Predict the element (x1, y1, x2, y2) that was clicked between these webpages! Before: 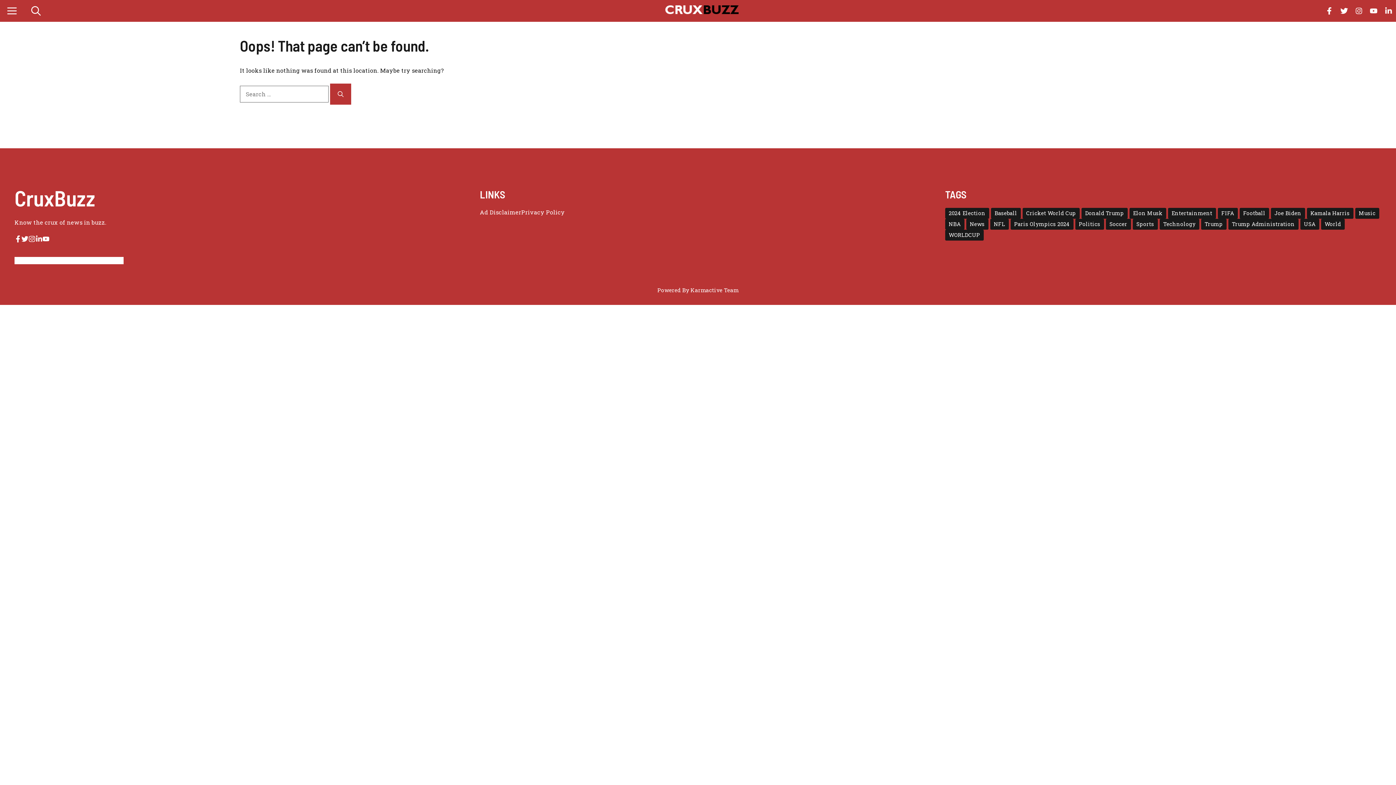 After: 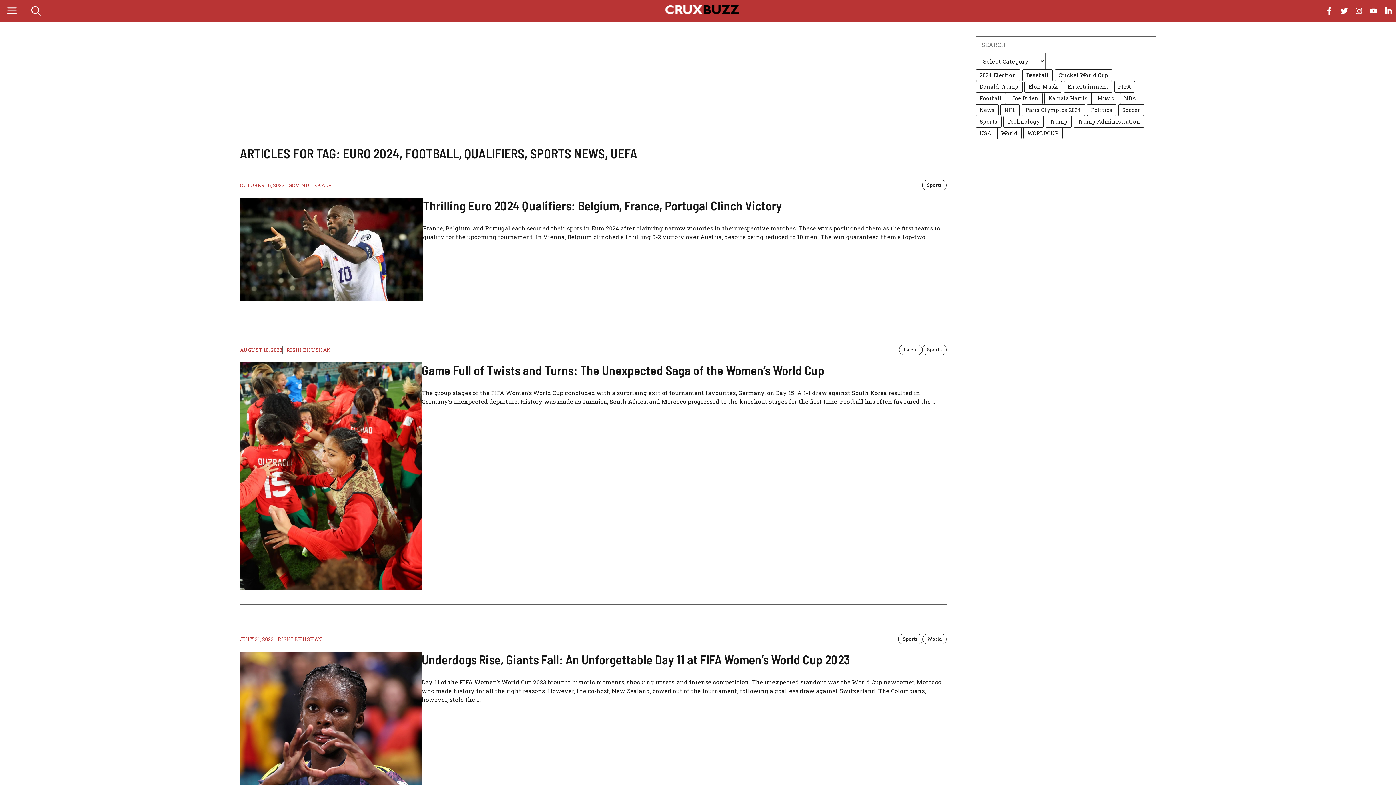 Action: label: Football (20 items) bbox: (1239, 208, 1269, 218)